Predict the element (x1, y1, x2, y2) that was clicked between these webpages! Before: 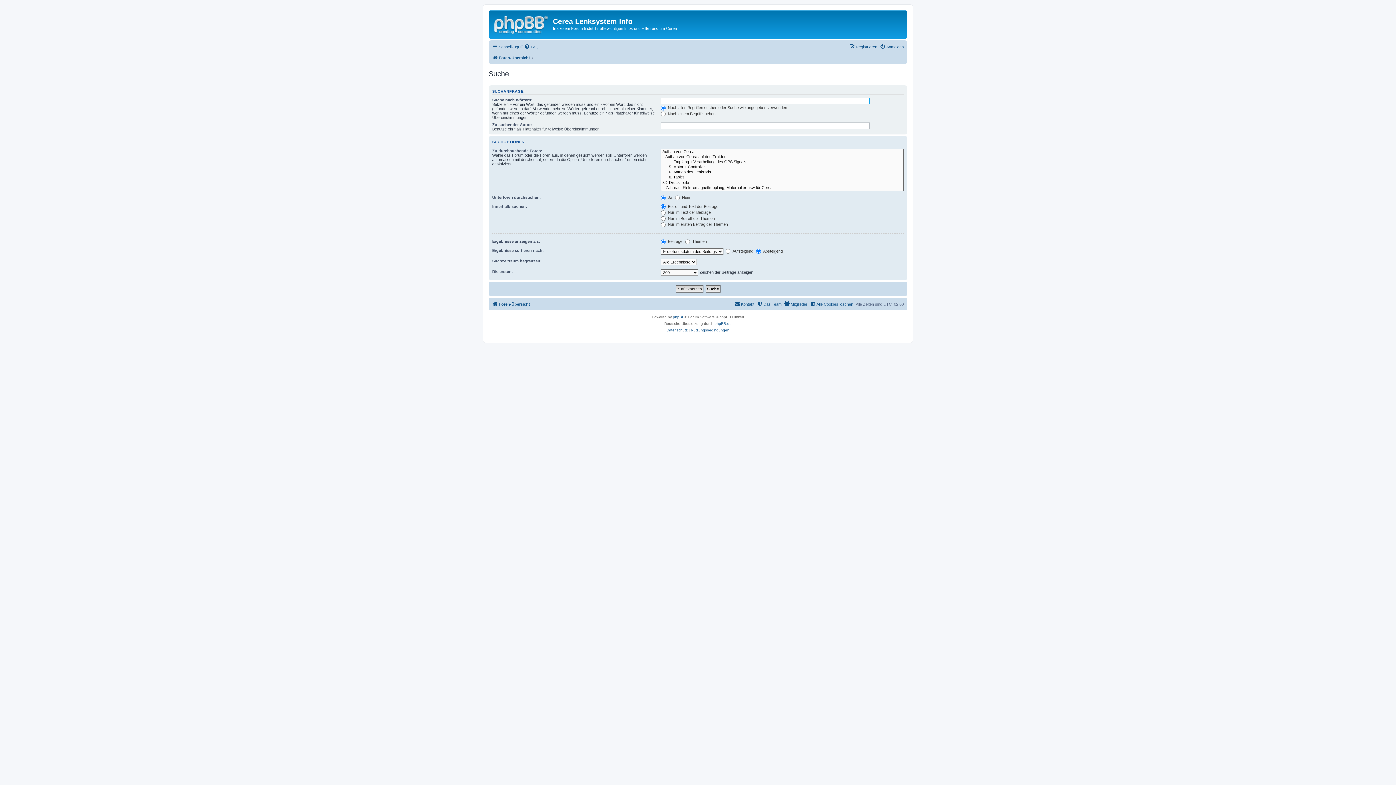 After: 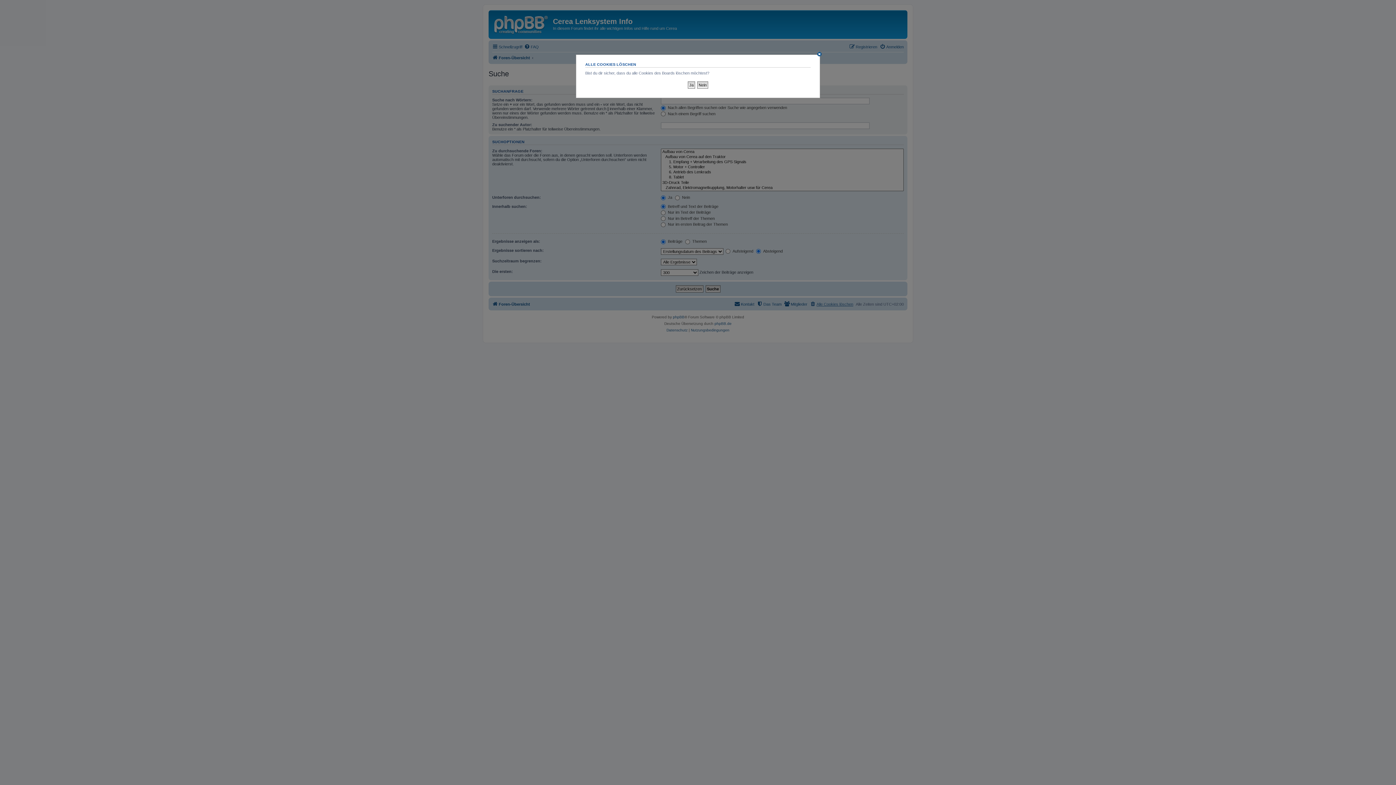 Action: label: Alle Cookies löschen bbox: (810, 299, 853, 308)